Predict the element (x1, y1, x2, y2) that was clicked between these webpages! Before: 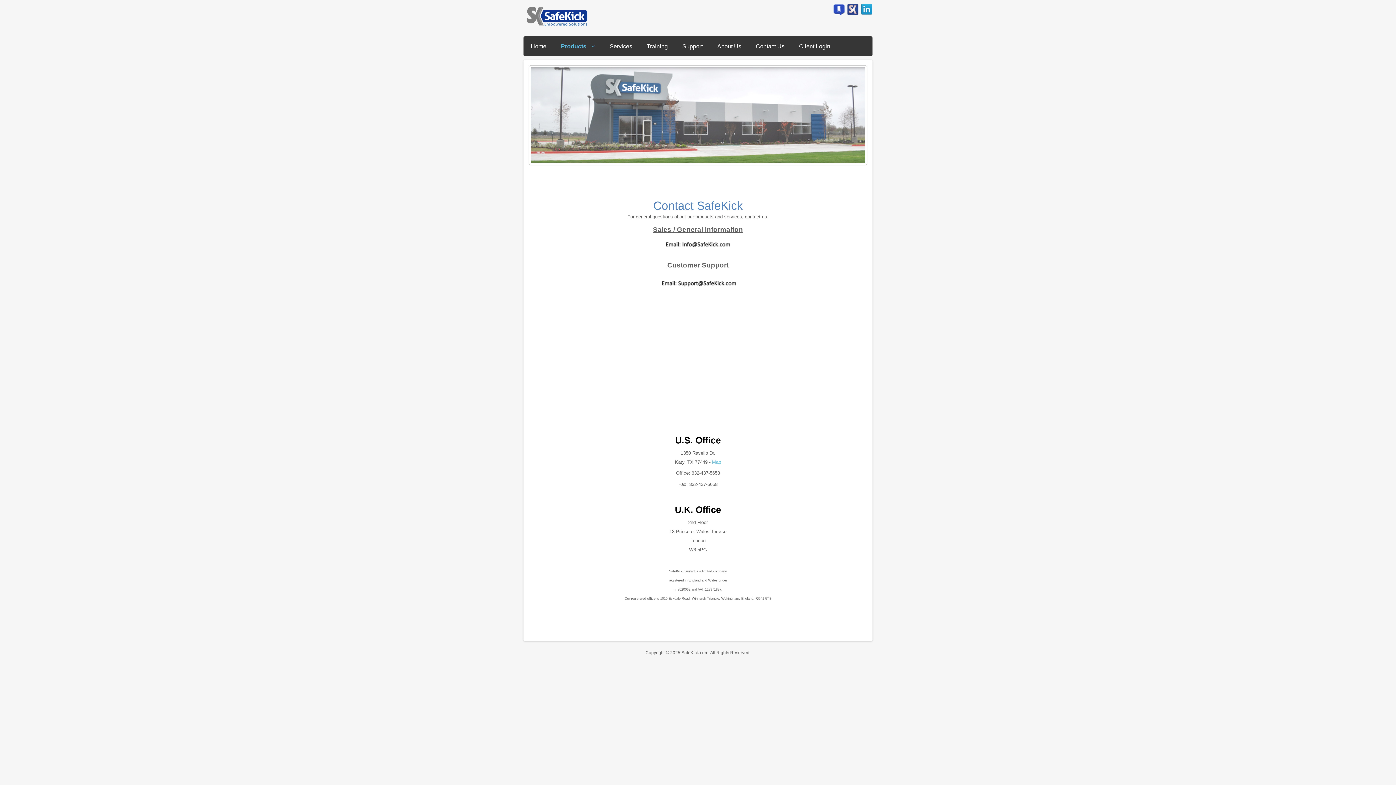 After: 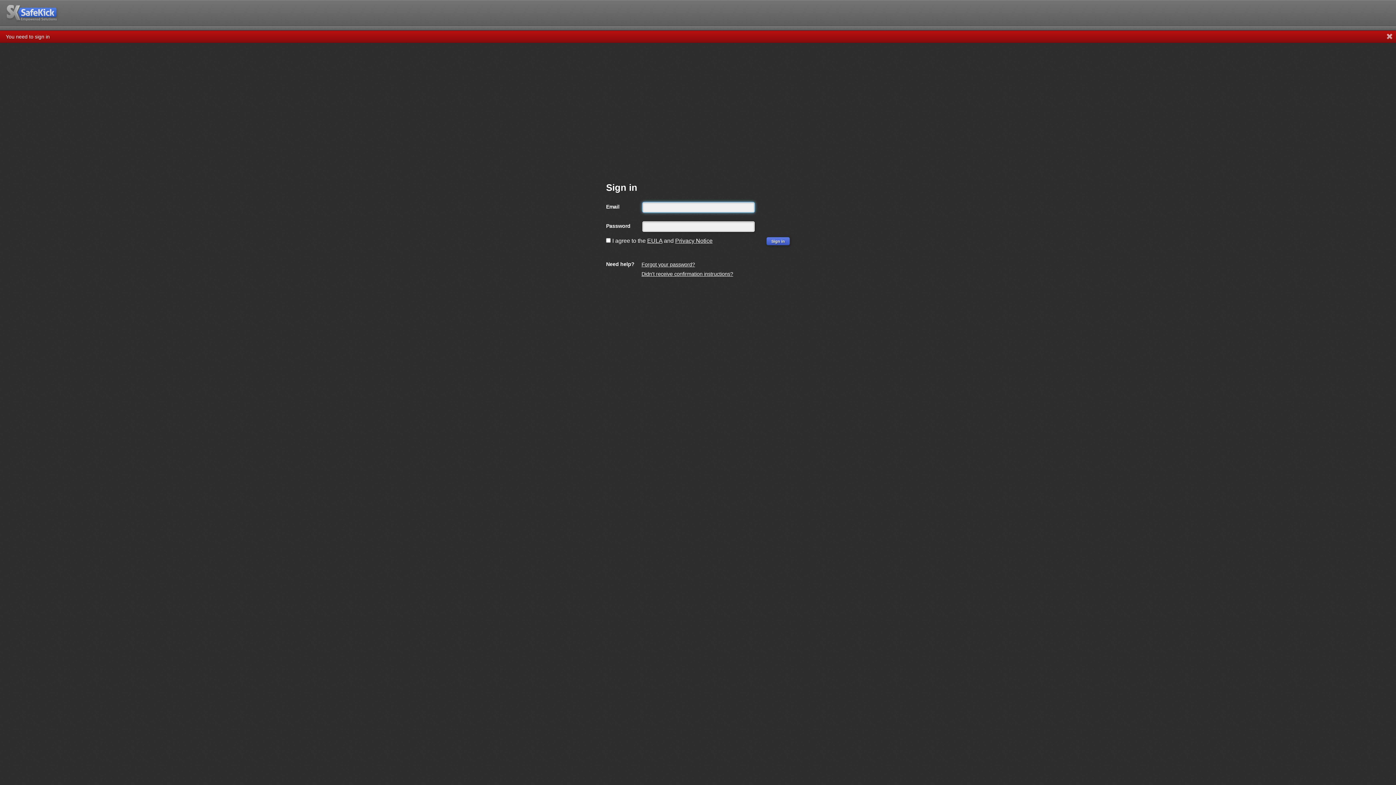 Action: bbox: (799, 36, 830, 56) label: Client Login